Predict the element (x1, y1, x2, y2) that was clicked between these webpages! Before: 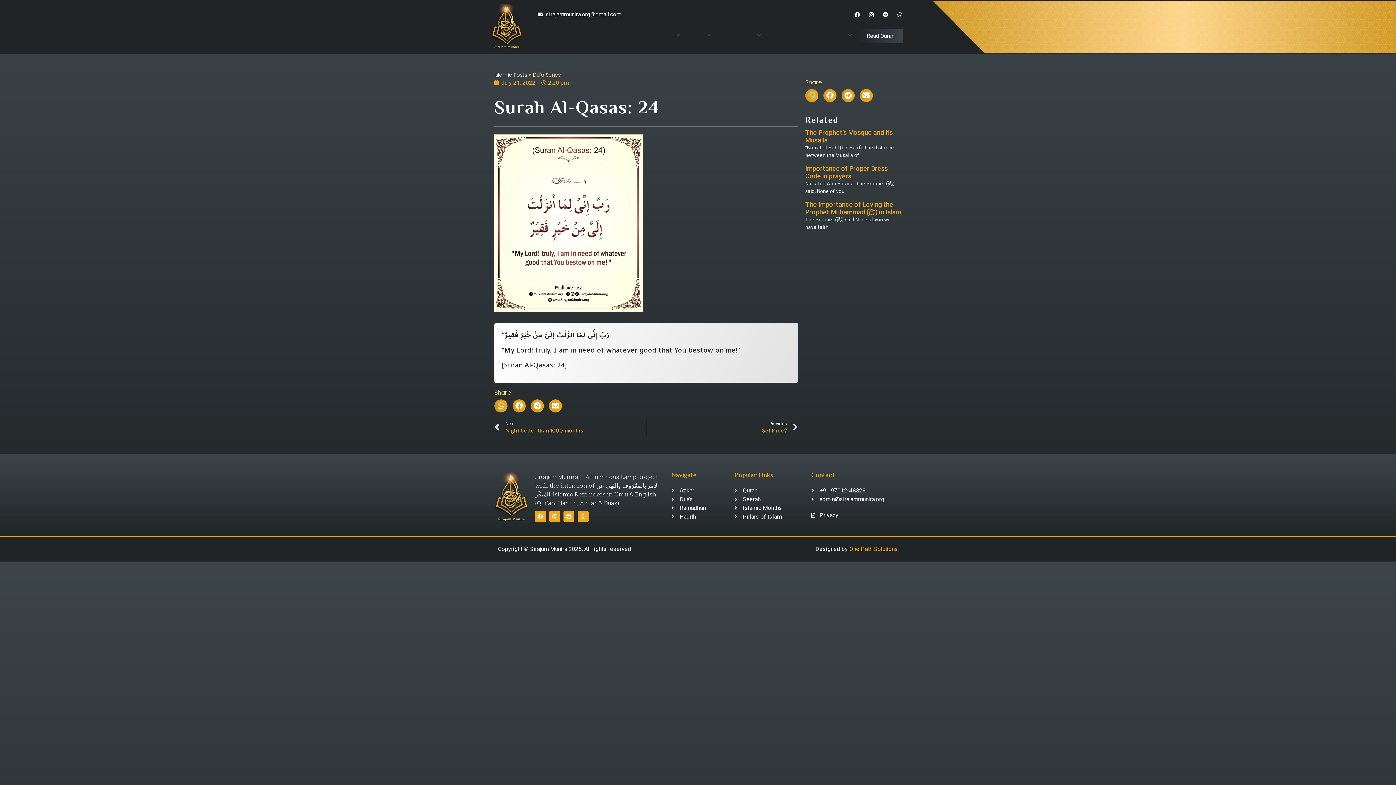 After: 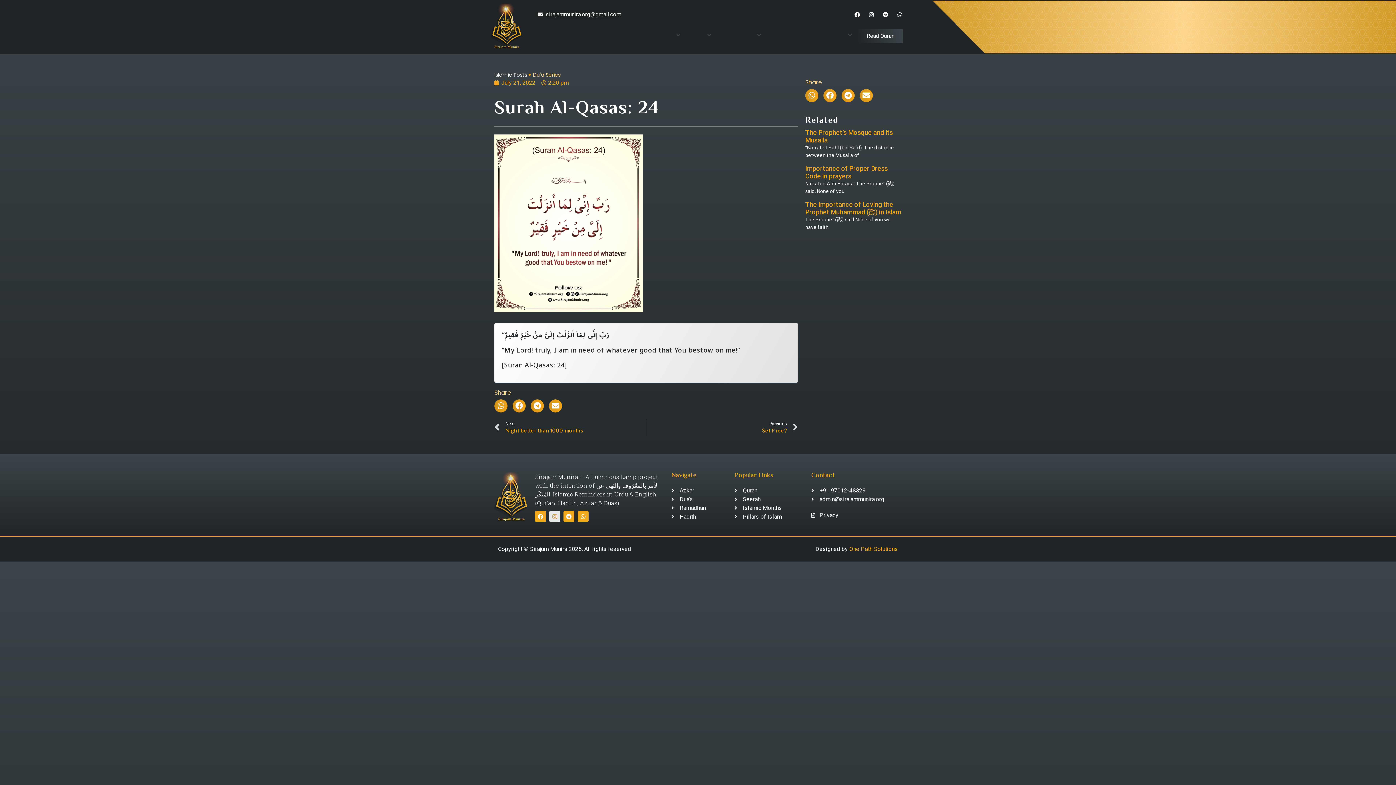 Action: bbox: (549, 511, 560, 522) label: Instagram